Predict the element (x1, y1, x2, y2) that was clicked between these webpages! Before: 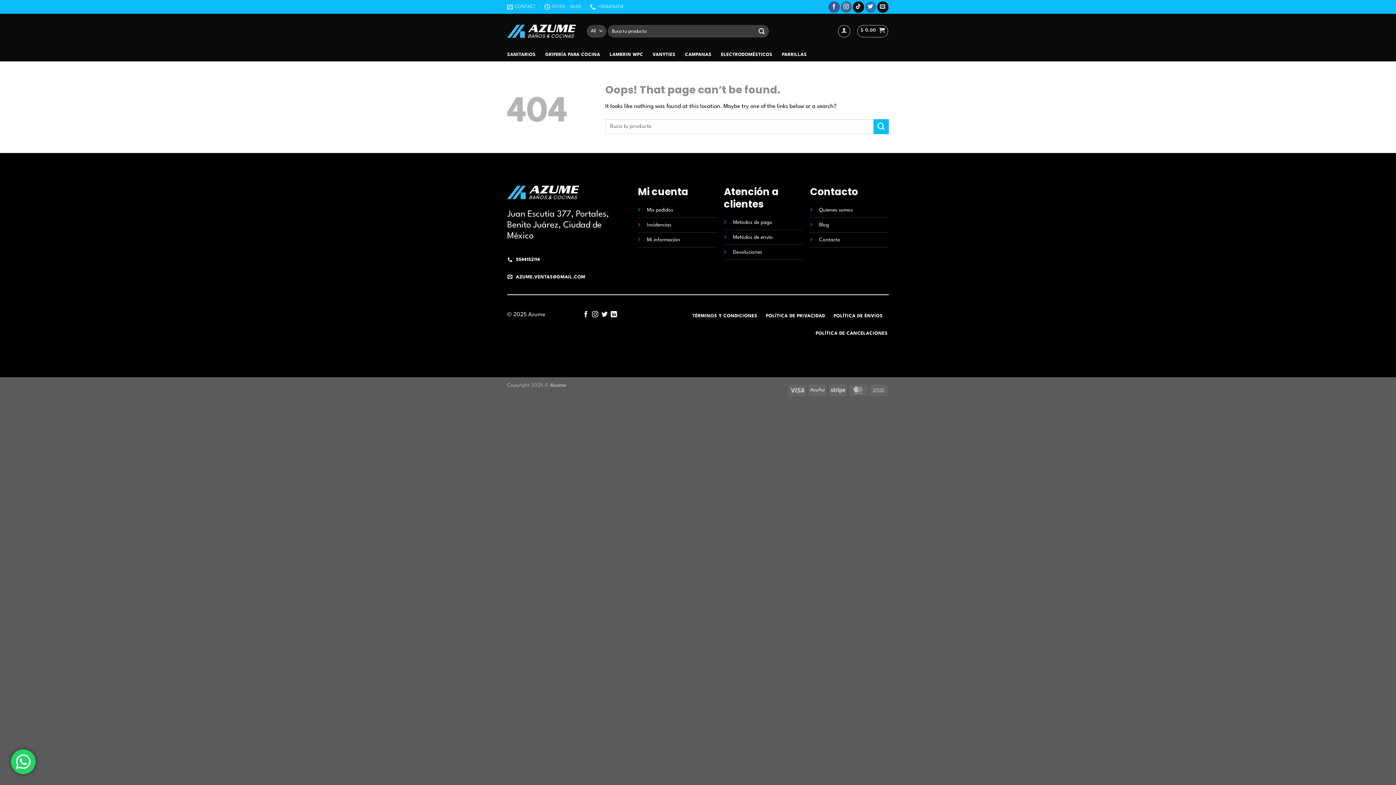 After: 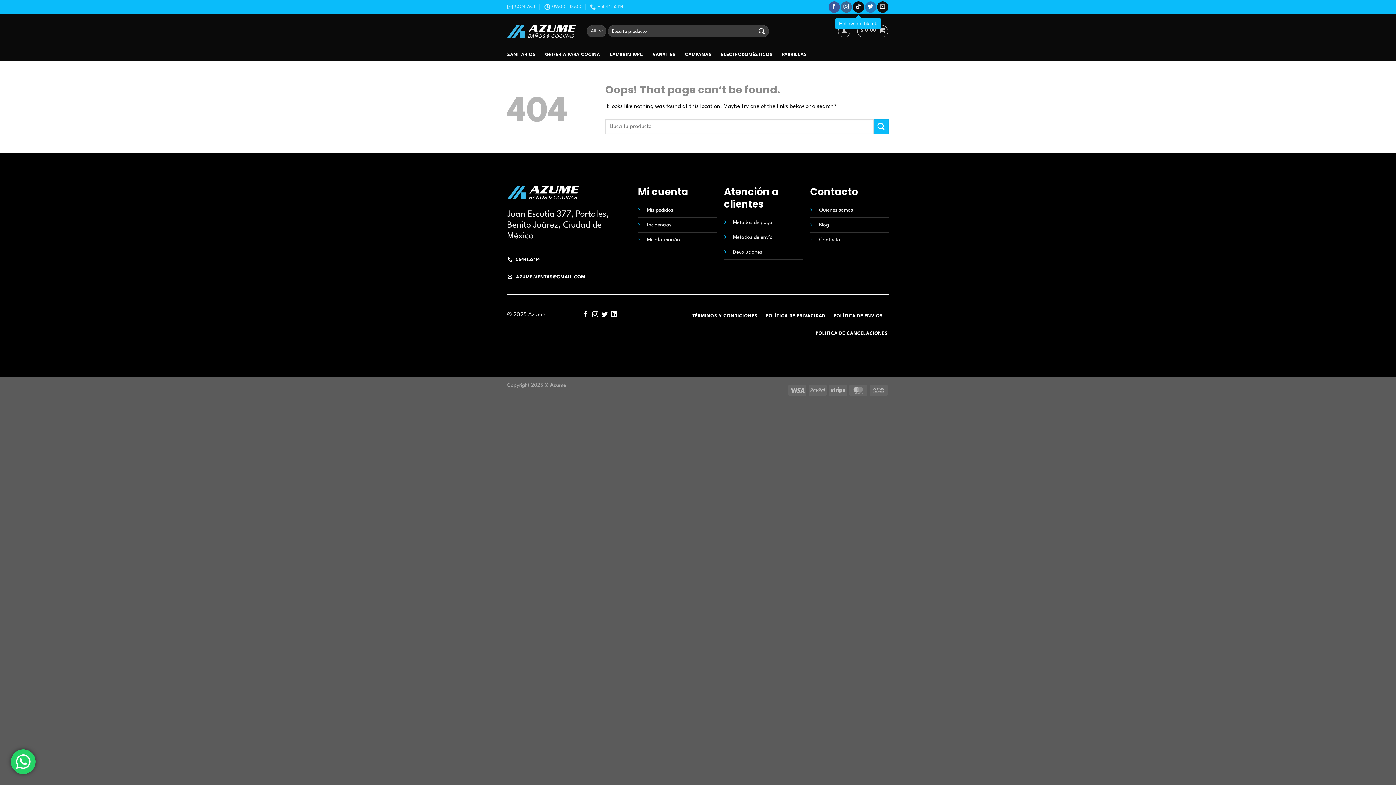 Action: label: Follow on TikTok bbox: (853, 1, 864, 12)